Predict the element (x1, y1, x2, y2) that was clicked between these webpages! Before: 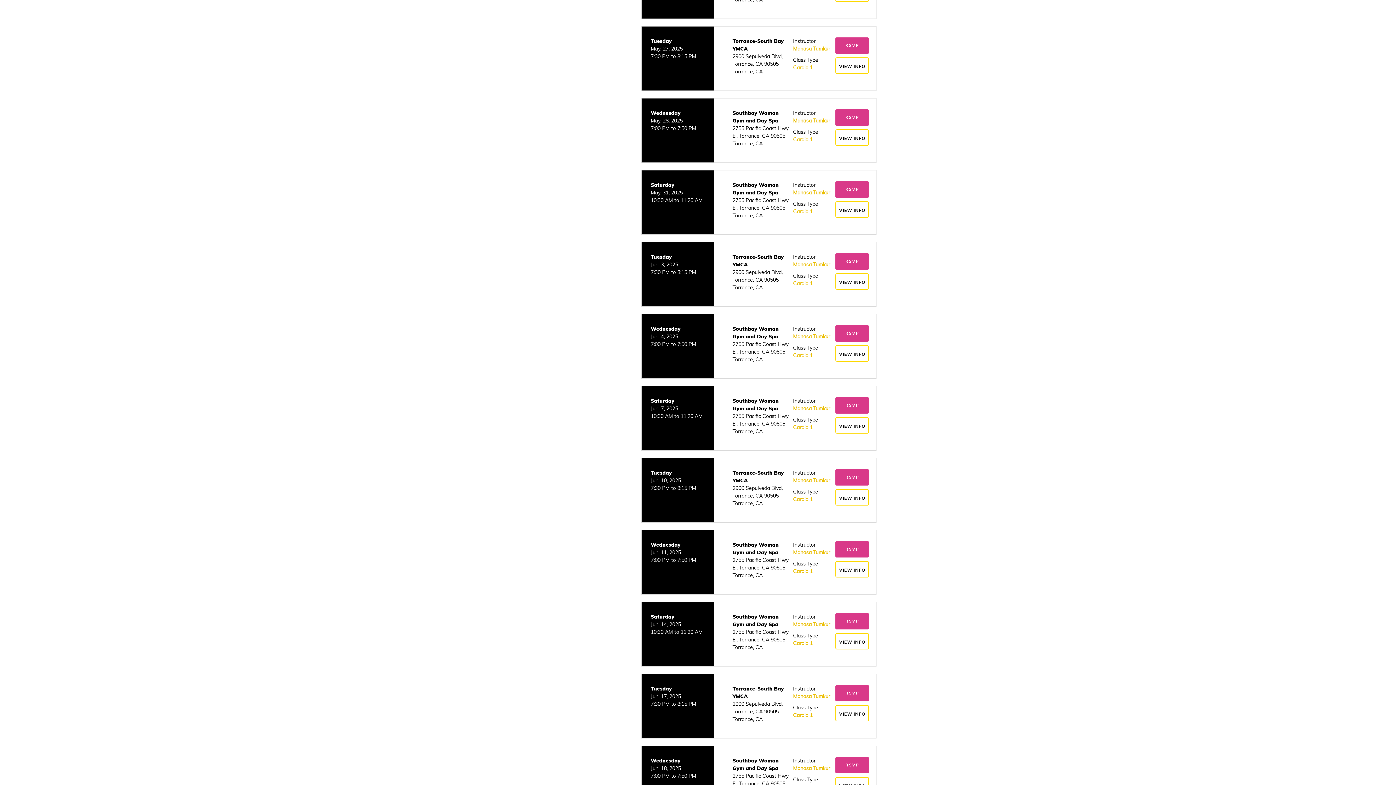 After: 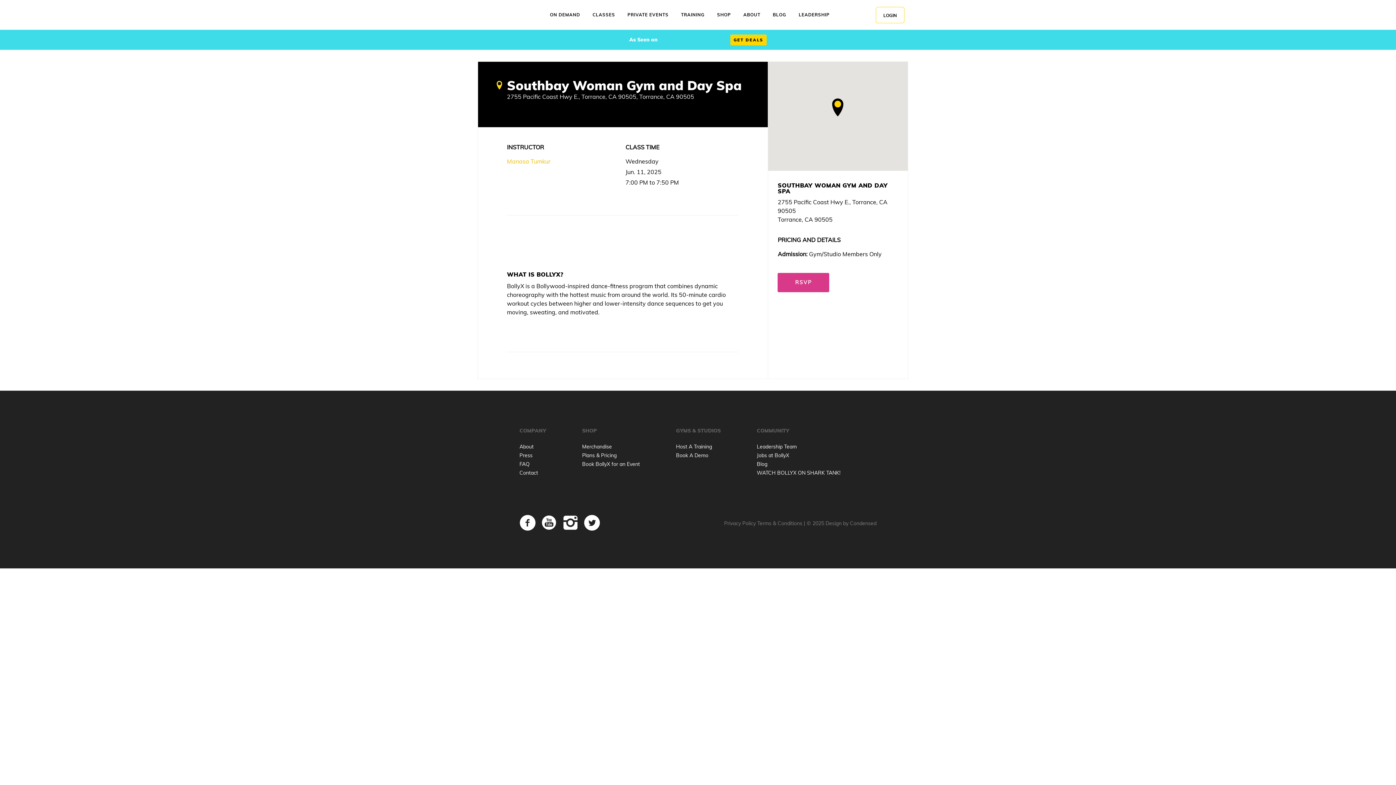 Action: bbox: (835, 561, 869, 577) label: VIEW INFO